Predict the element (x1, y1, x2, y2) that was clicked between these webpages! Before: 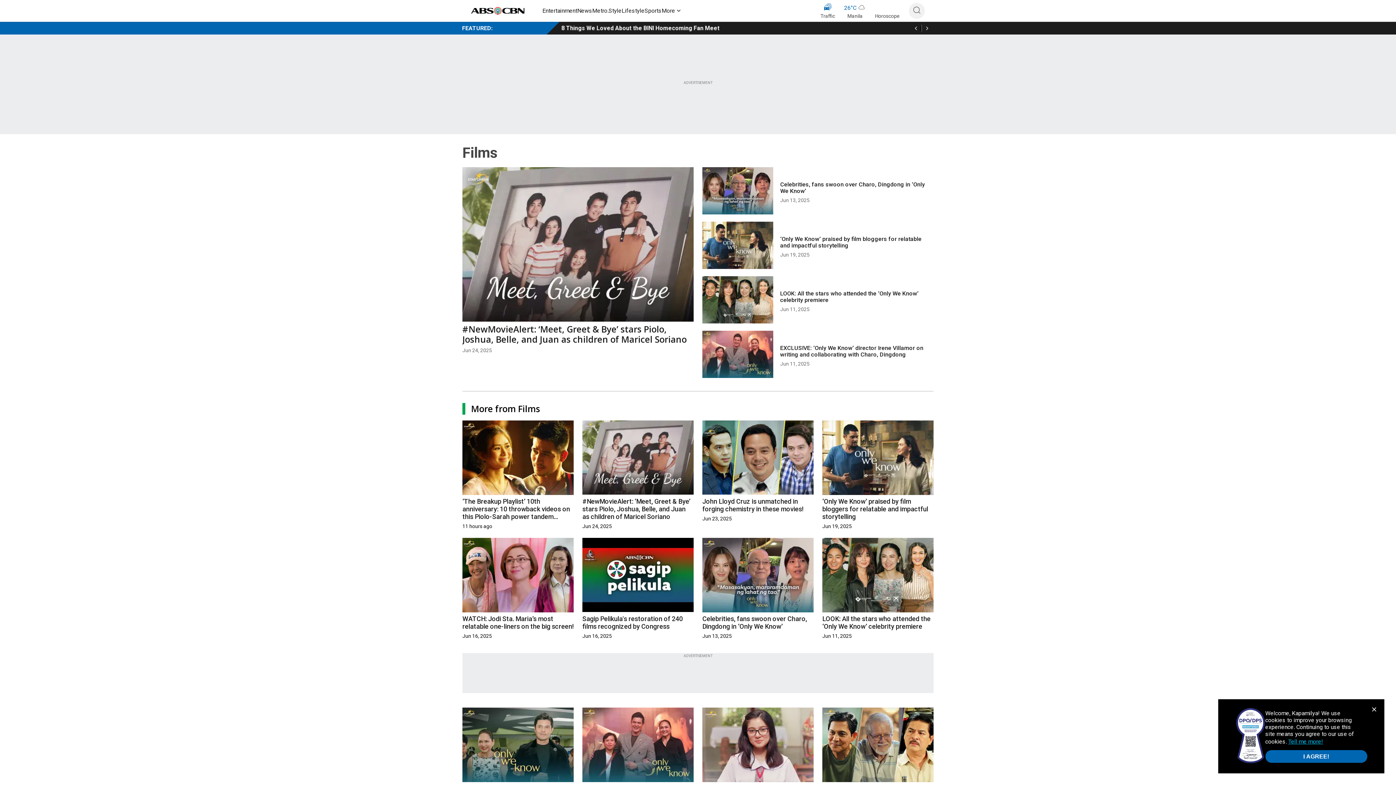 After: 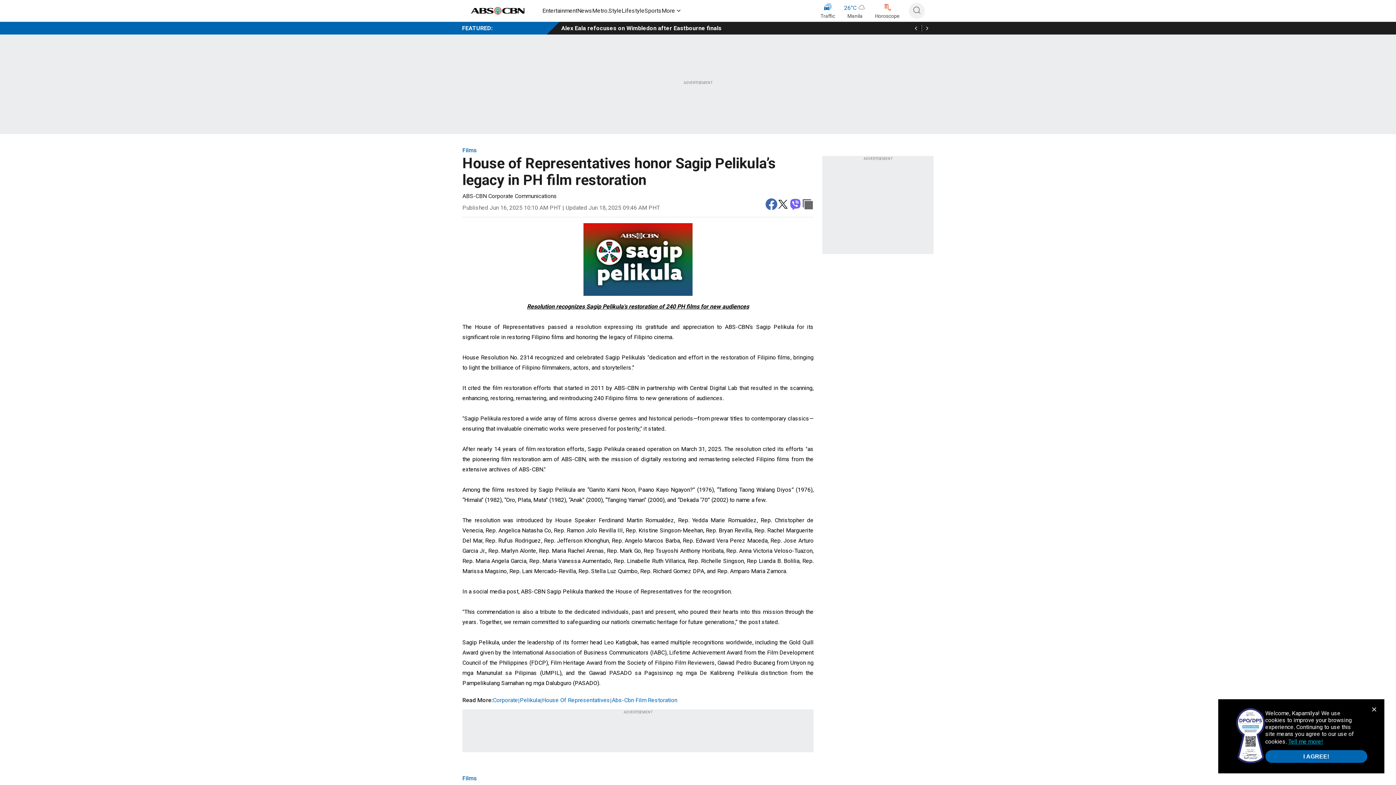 Action: label: Sagip Pelikula's restoration of 240 films recognized by Congress bbox: (582, 612, 693, 630)